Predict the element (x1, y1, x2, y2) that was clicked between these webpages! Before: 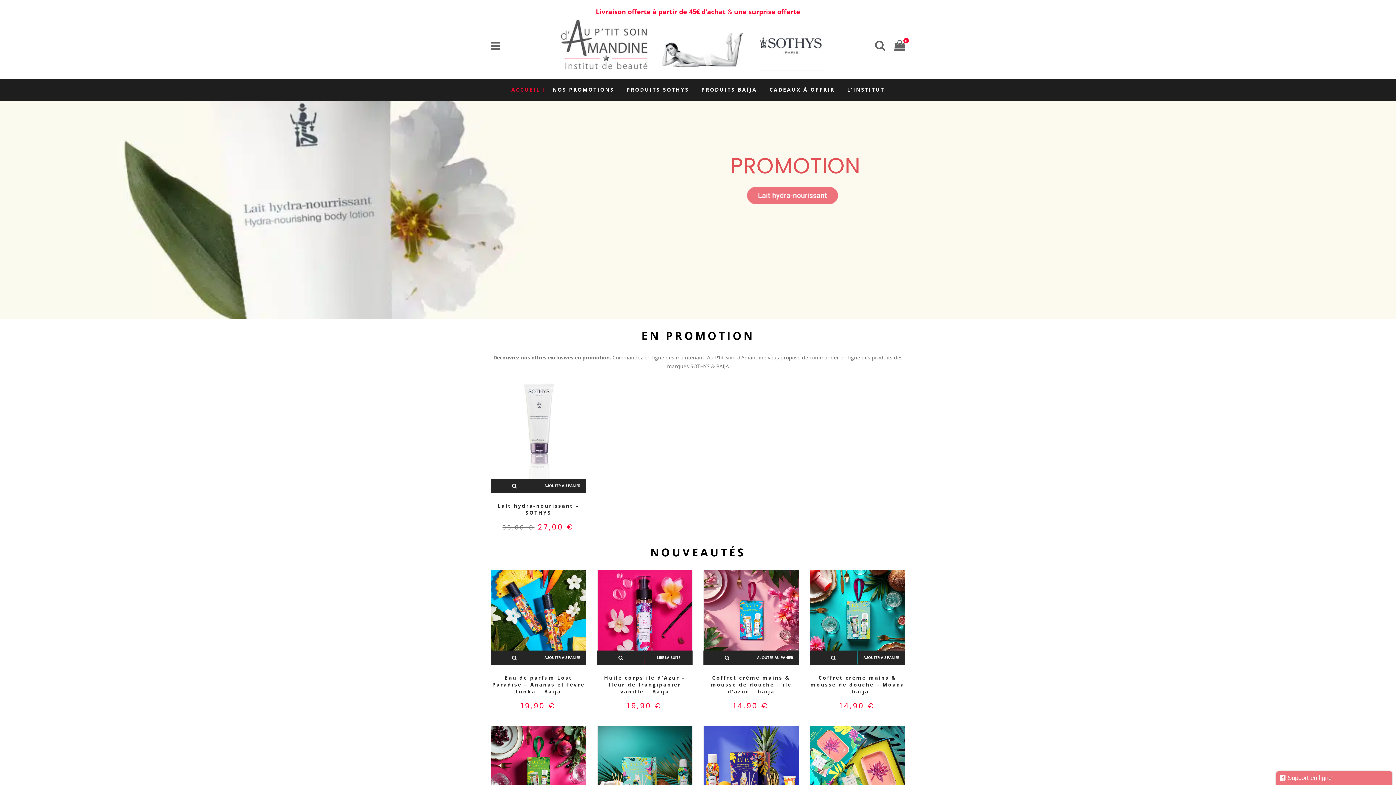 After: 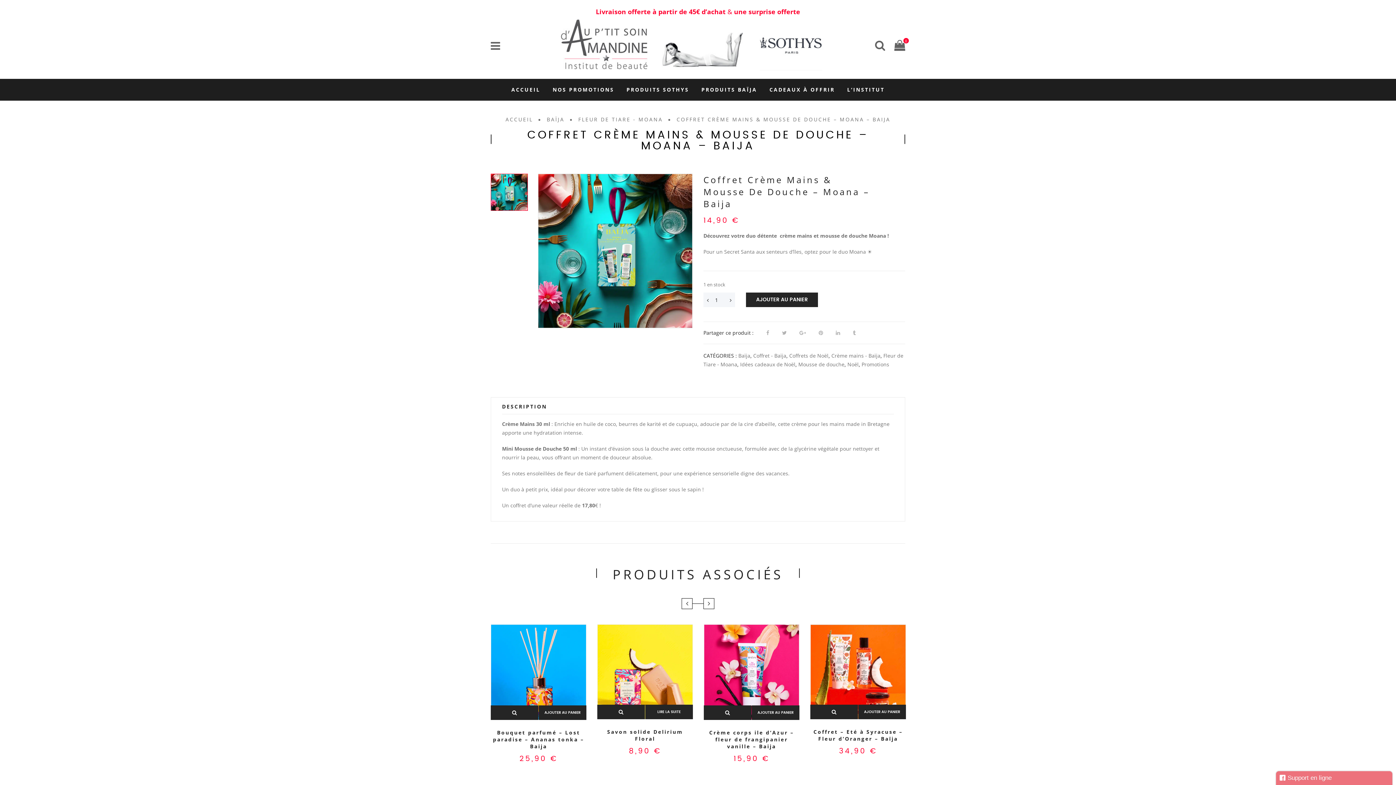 Action: label: Coffret crème mains & mousse de douche – Moana – baija bbox: (810, 674, 904, 695)